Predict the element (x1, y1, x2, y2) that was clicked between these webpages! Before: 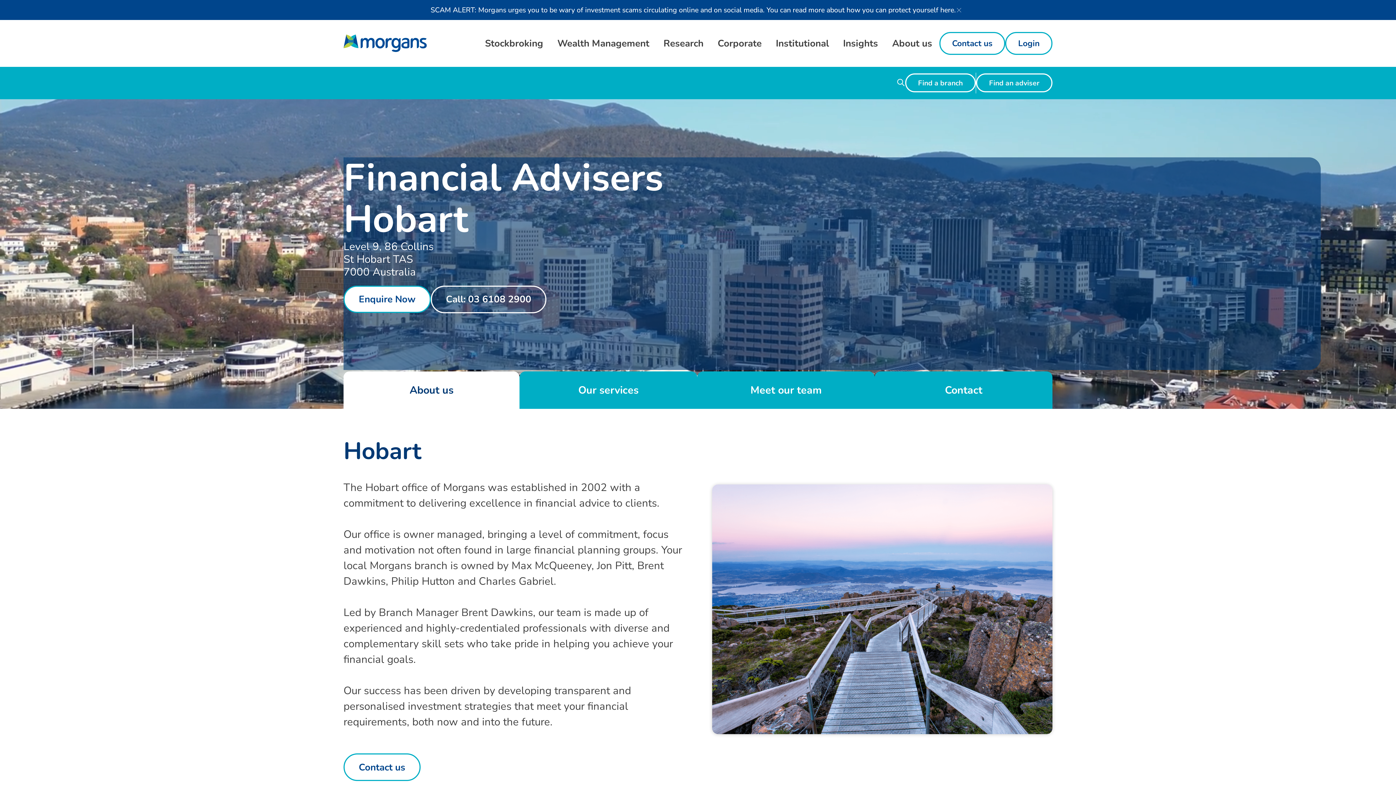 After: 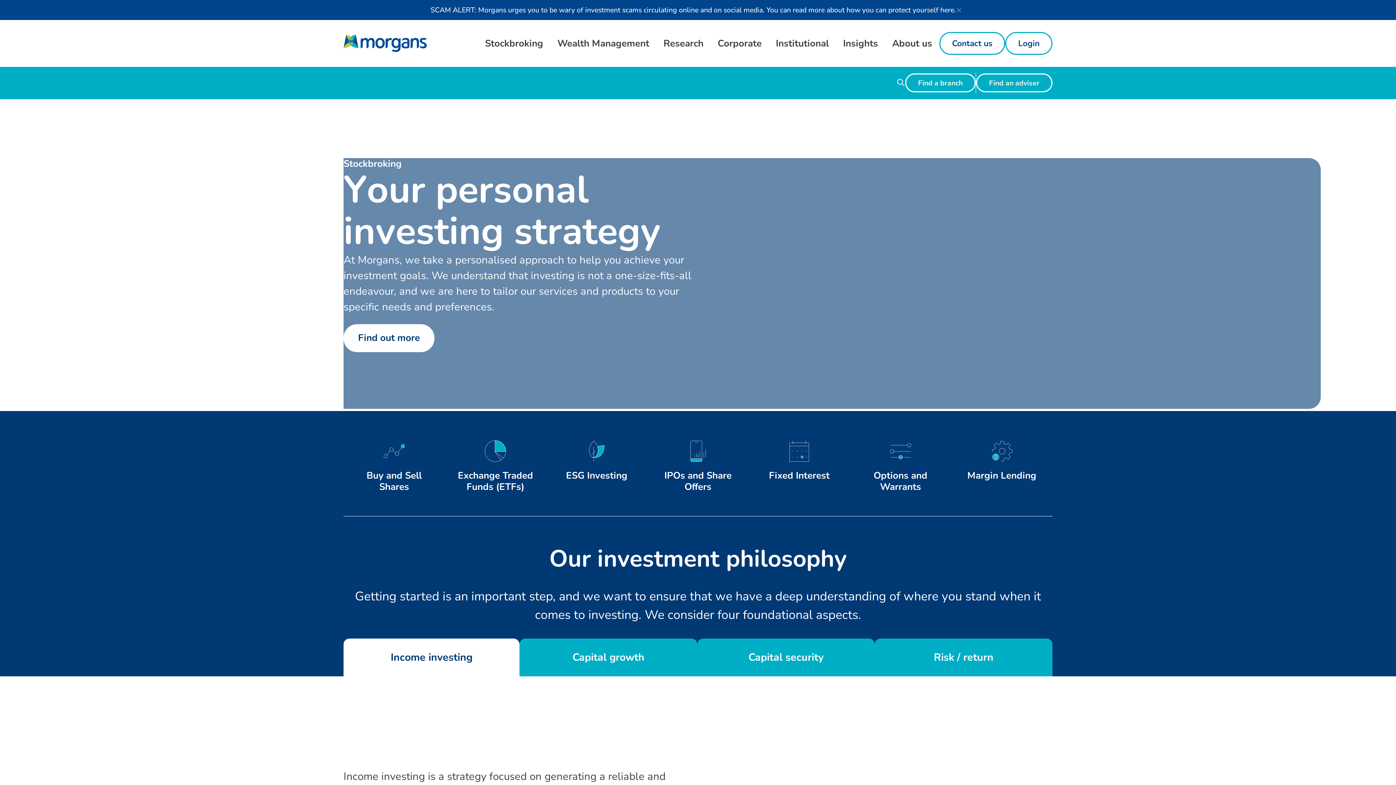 Action: label: Stockbroking bbox: (485, 17, 543, 29)